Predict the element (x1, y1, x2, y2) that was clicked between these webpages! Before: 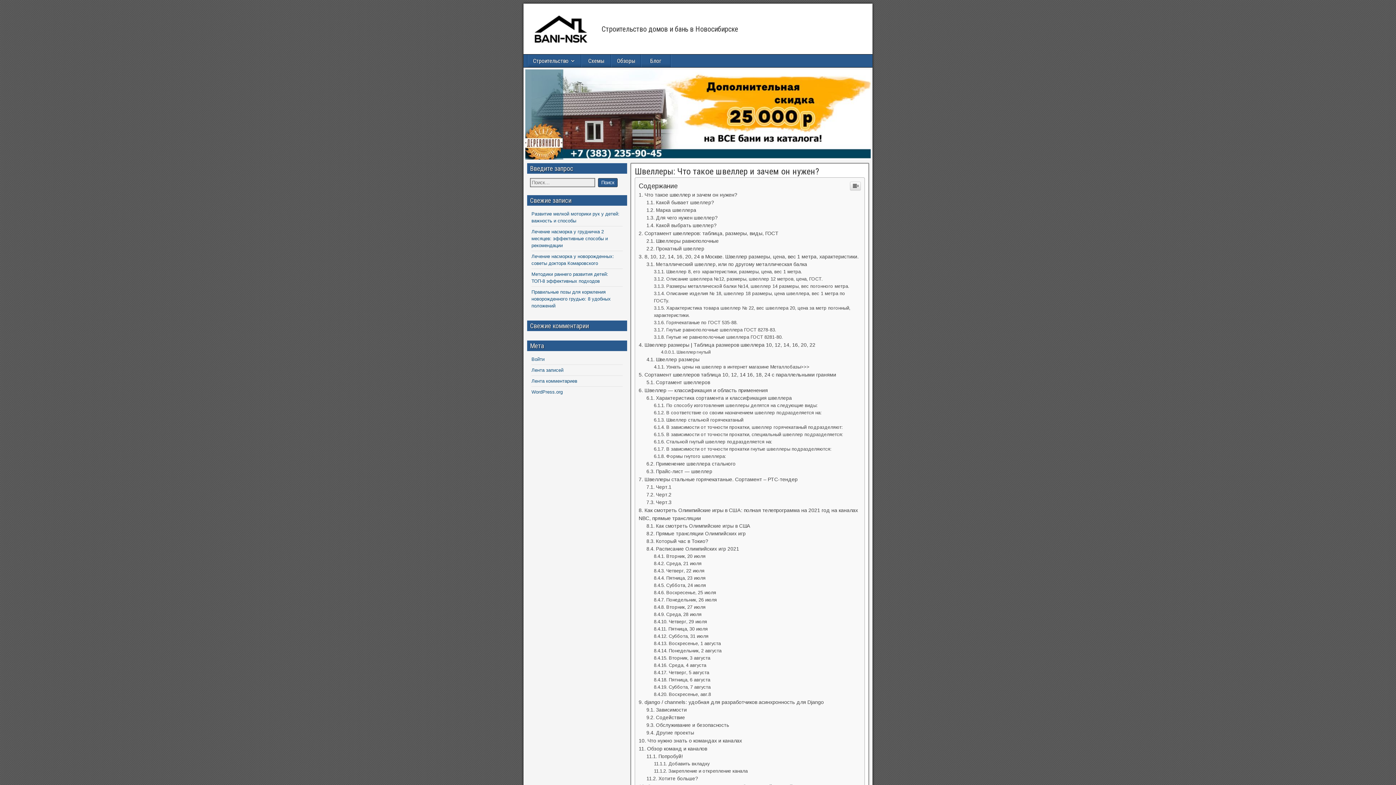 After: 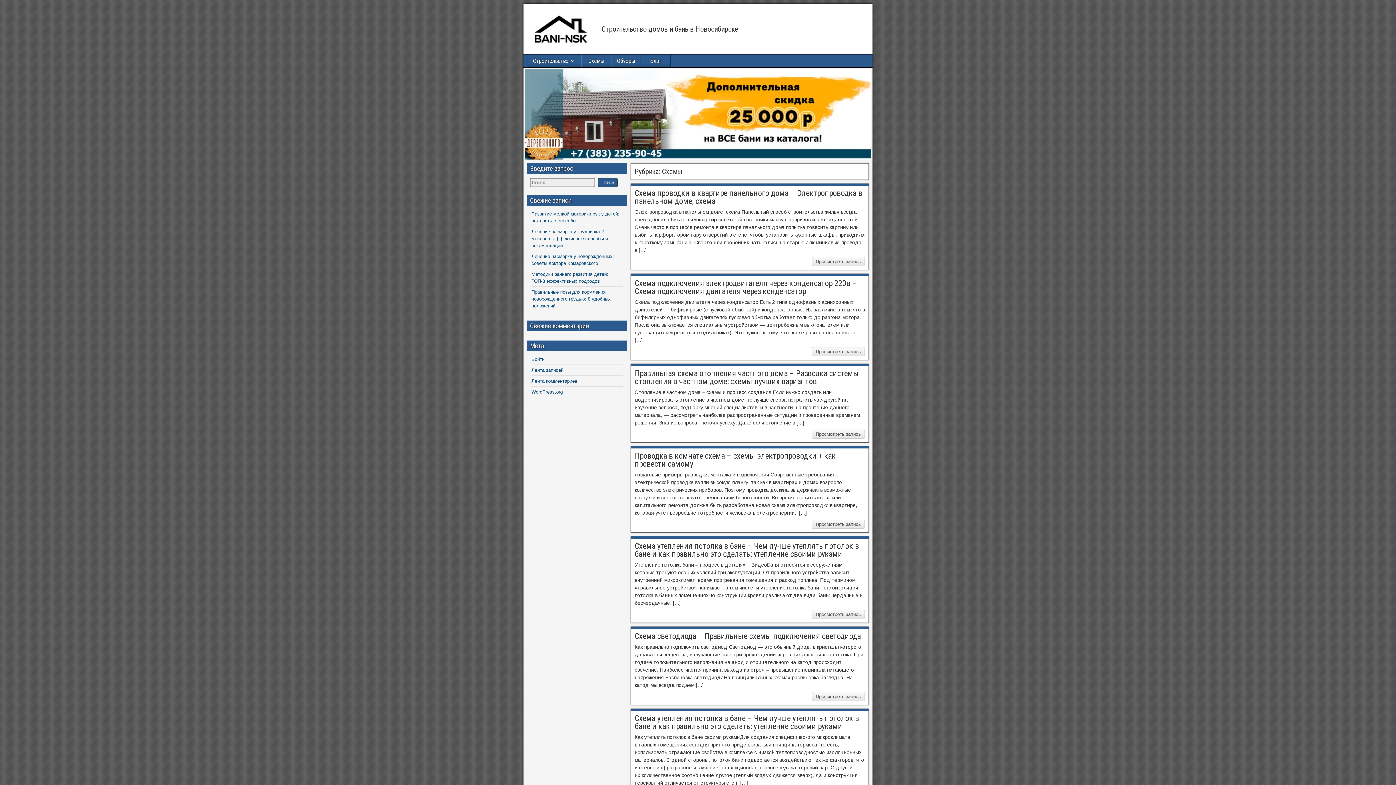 Action: bbox: (581, 158, 610, 170) label: Схемы